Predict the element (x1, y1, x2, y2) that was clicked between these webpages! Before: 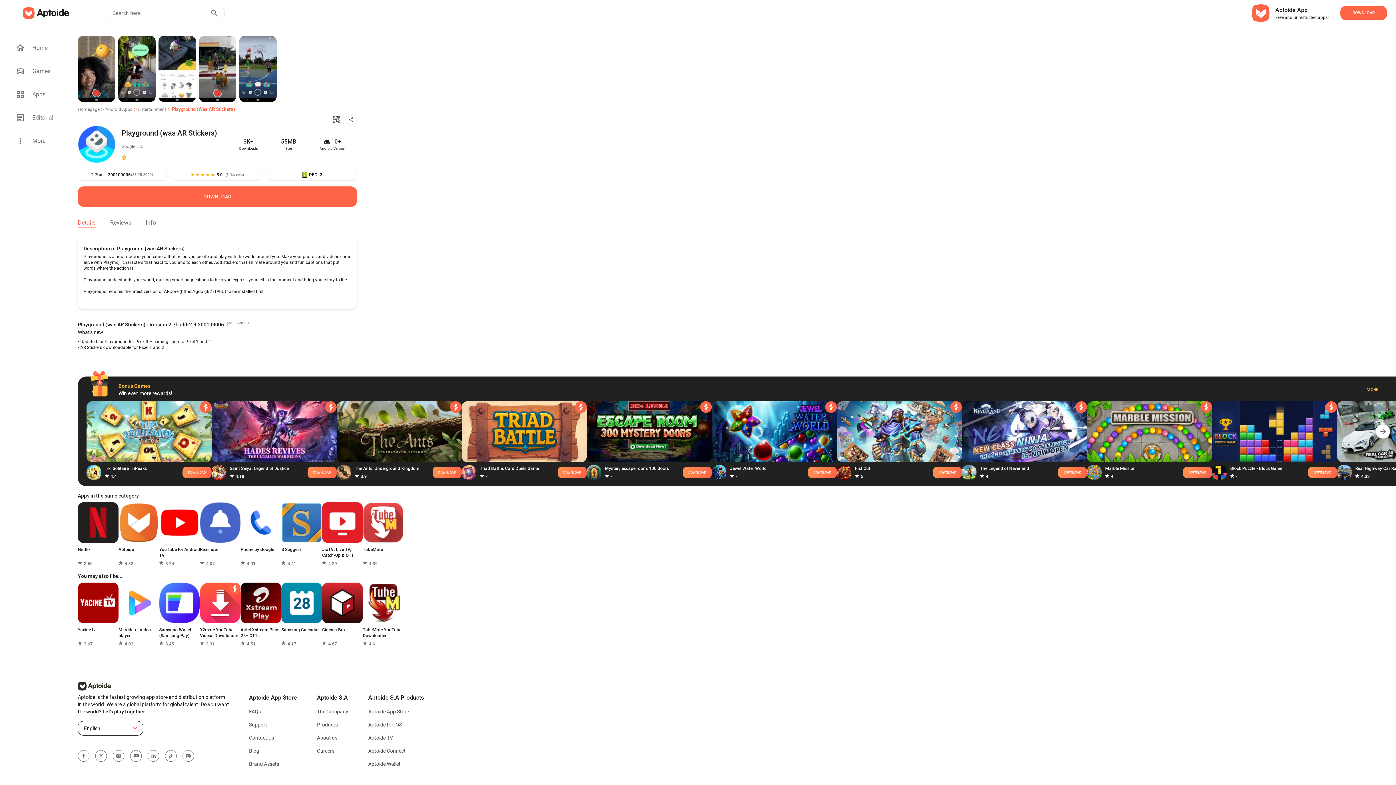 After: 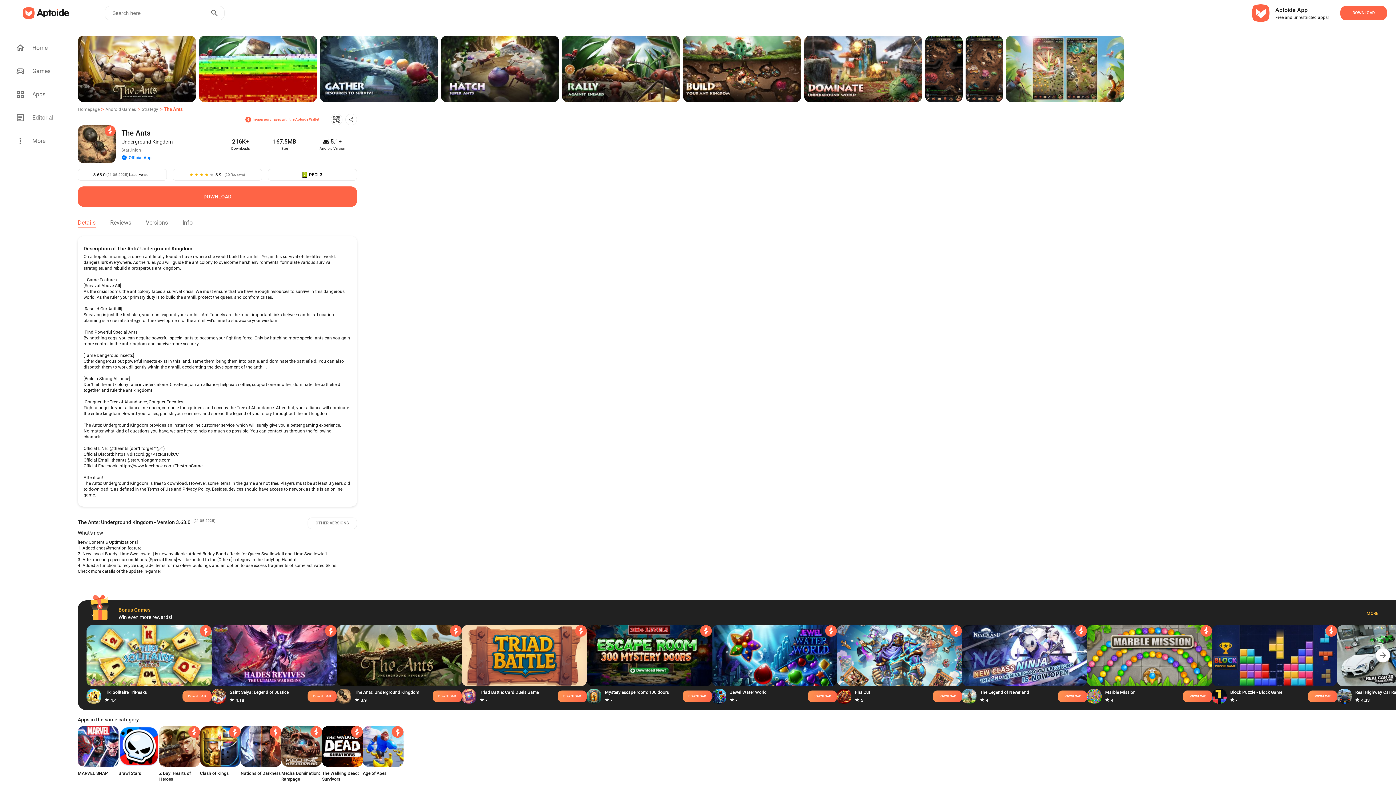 Action: label: The Ants: Underground Kingdom bbox: (354, 465, 419, 472)